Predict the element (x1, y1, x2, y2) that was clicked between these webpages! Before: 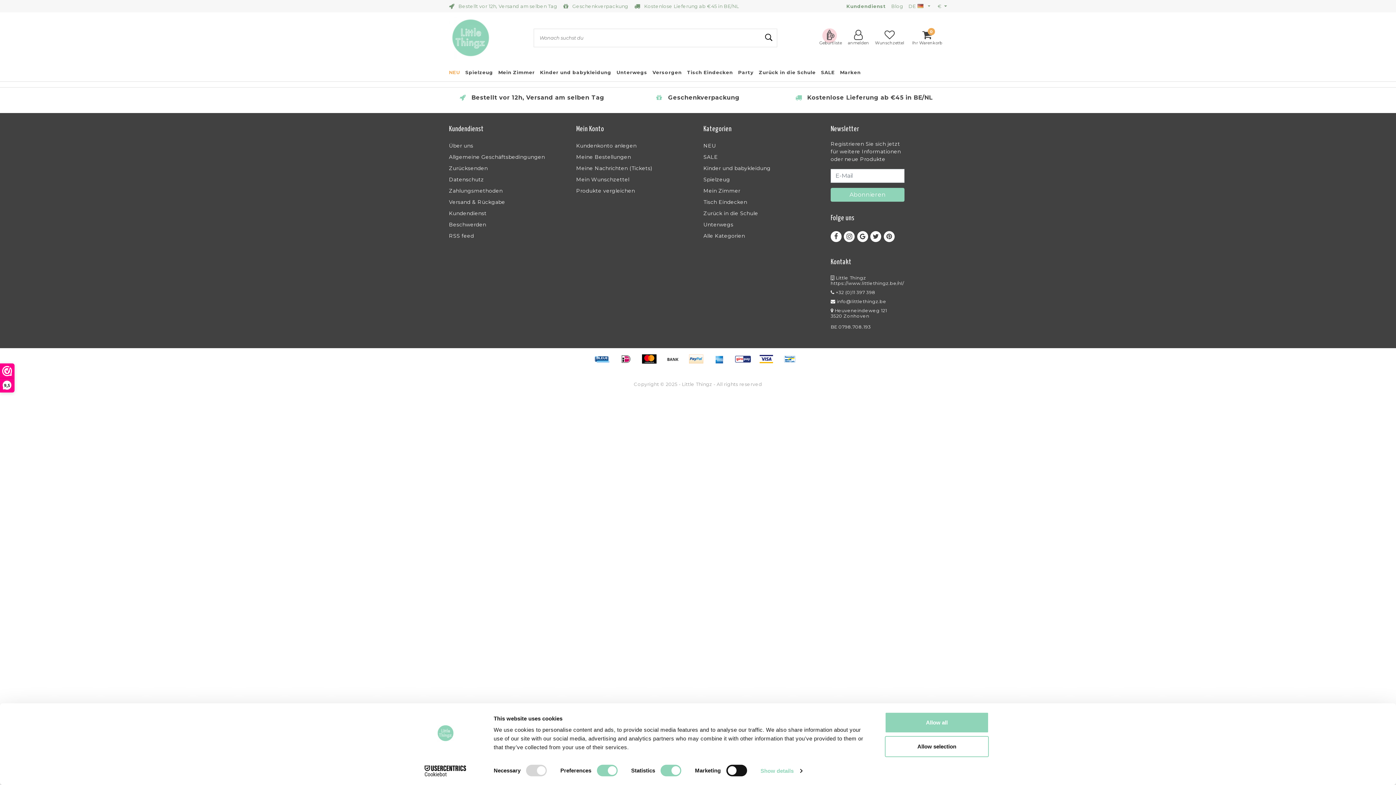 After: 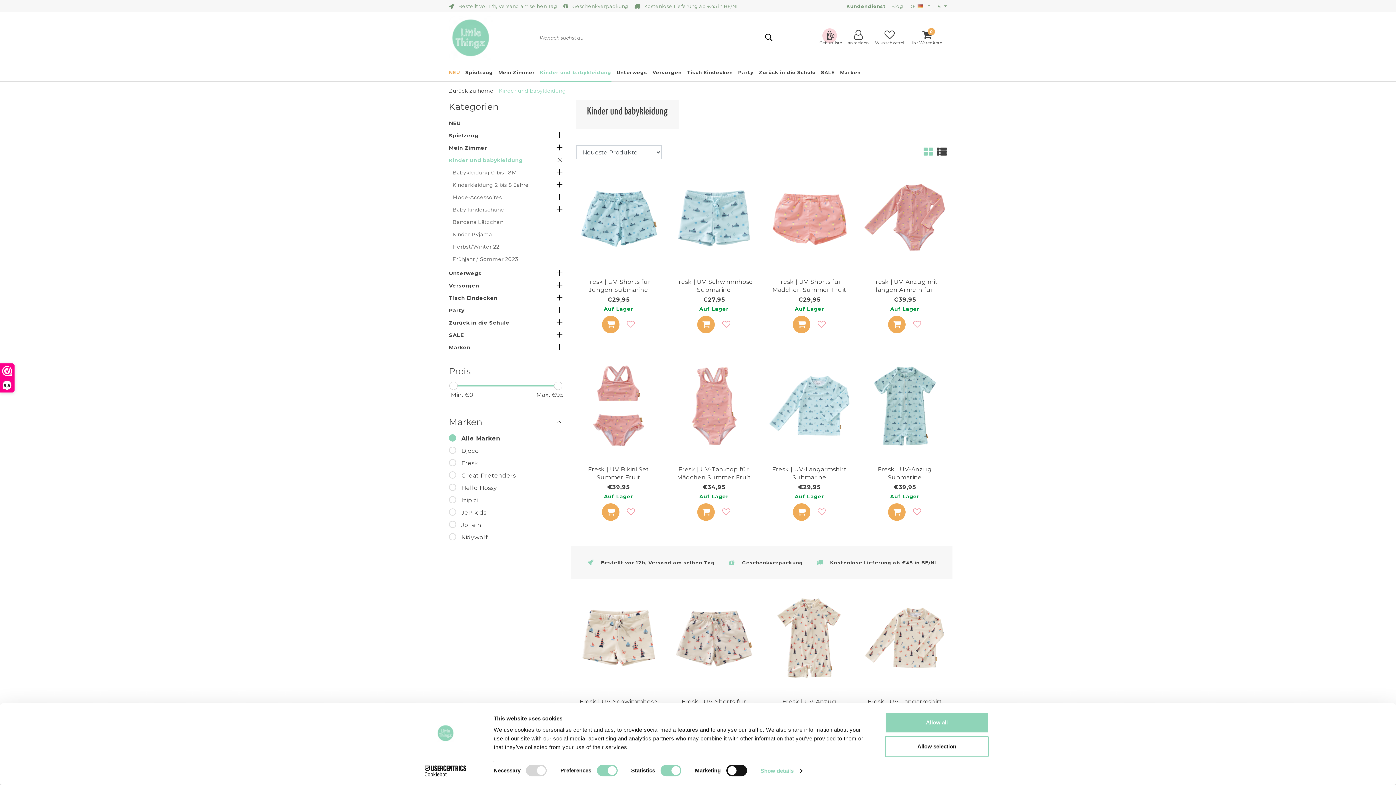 Action: label: Kinder und babykleidung bbox: (703, 162, 770, 174)